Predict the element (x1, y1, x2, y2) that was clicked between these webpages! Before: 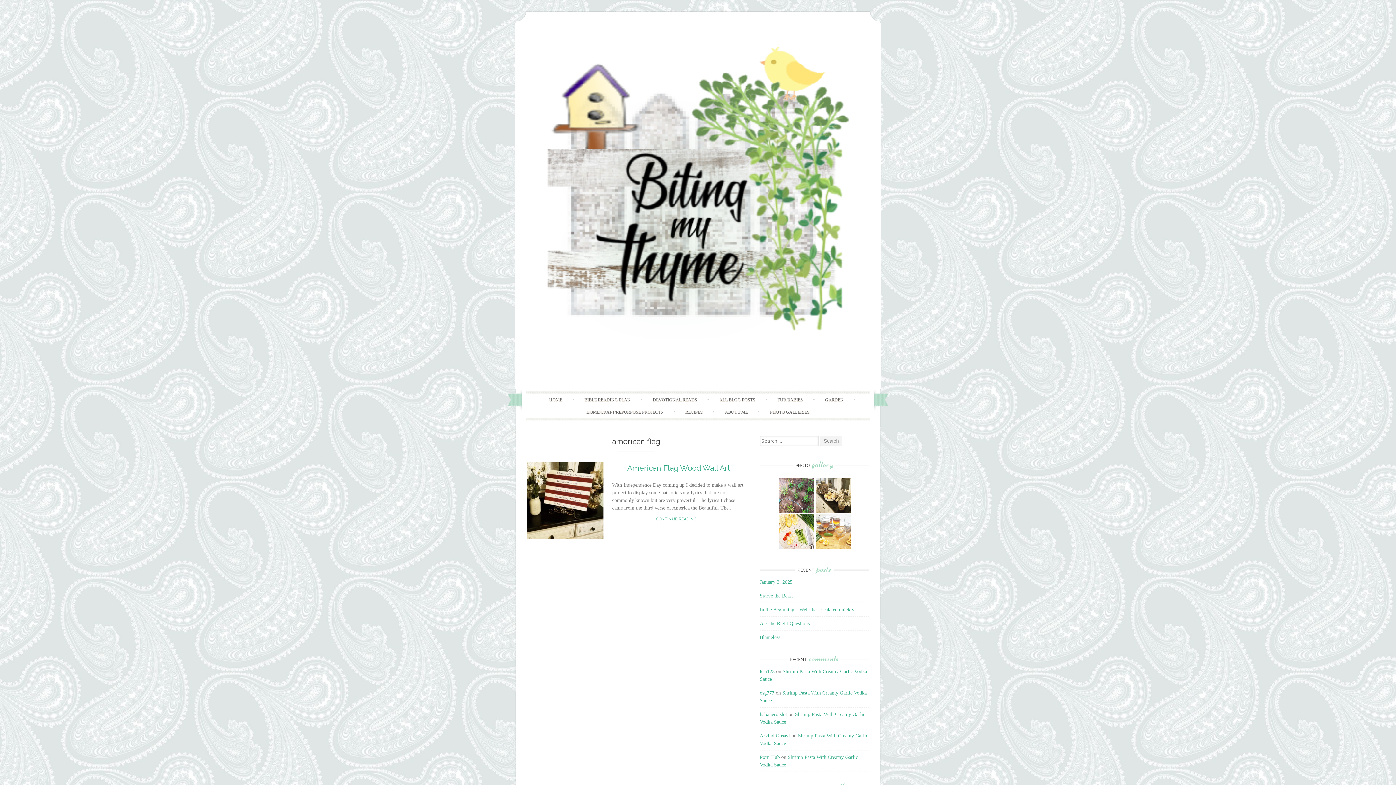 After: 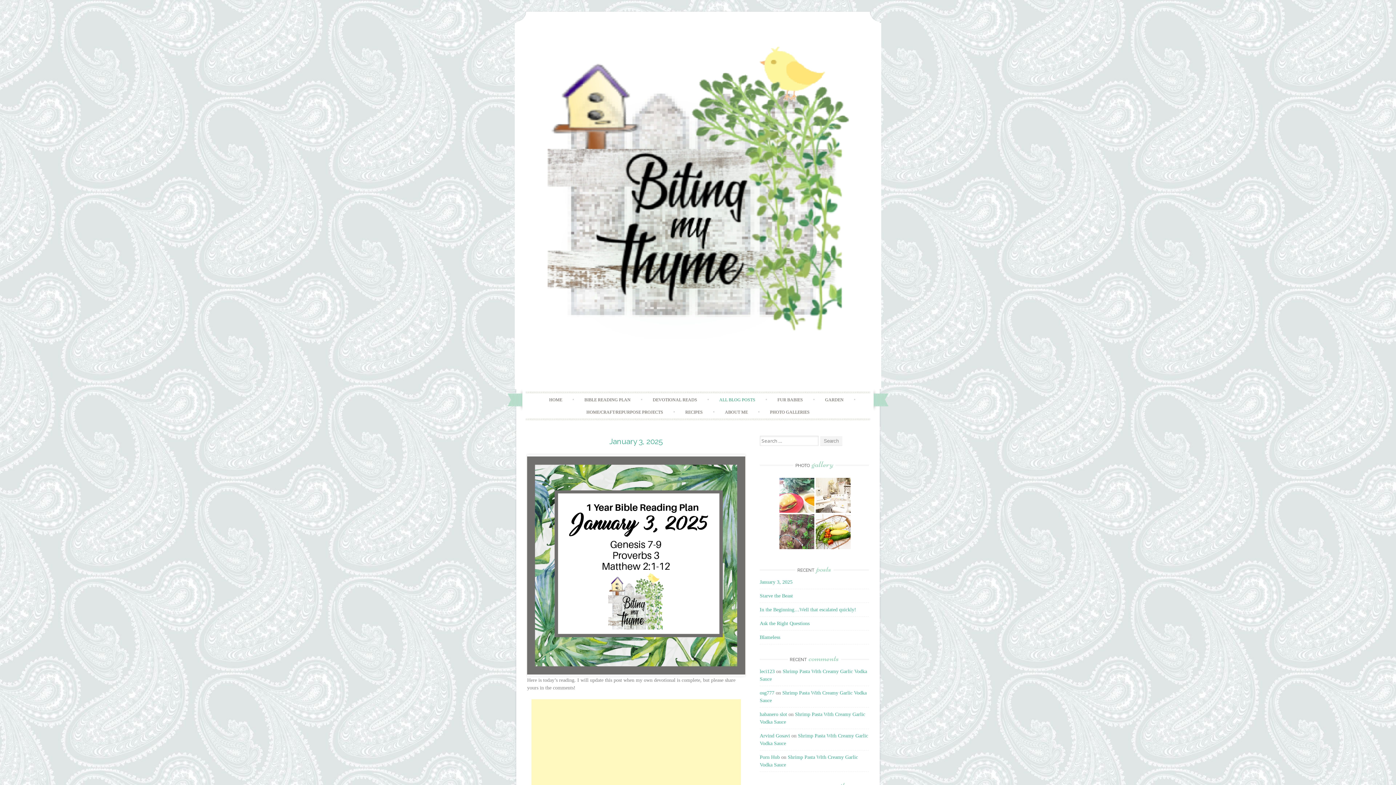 Action: bbox: (710, 393, 764, 406) label: ALL BLOG POSTS